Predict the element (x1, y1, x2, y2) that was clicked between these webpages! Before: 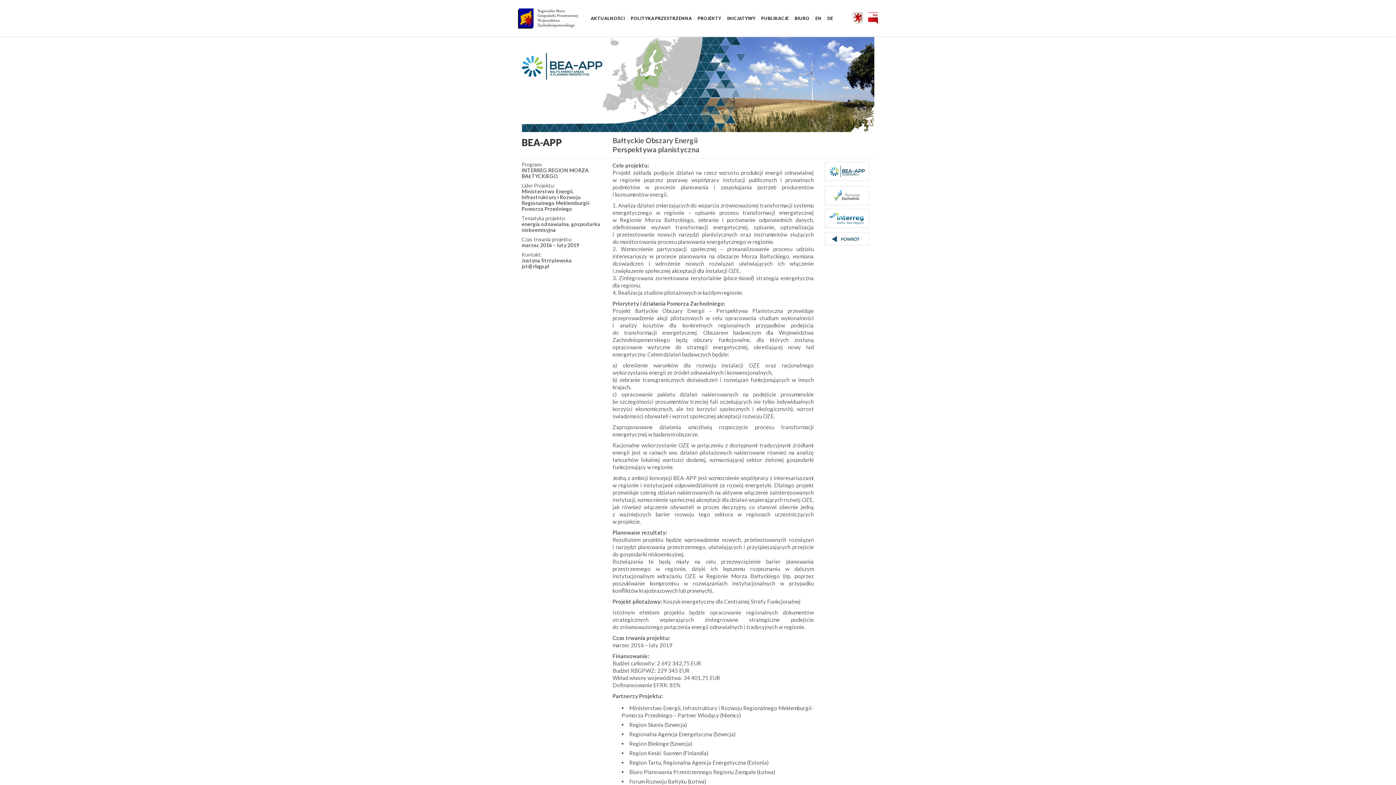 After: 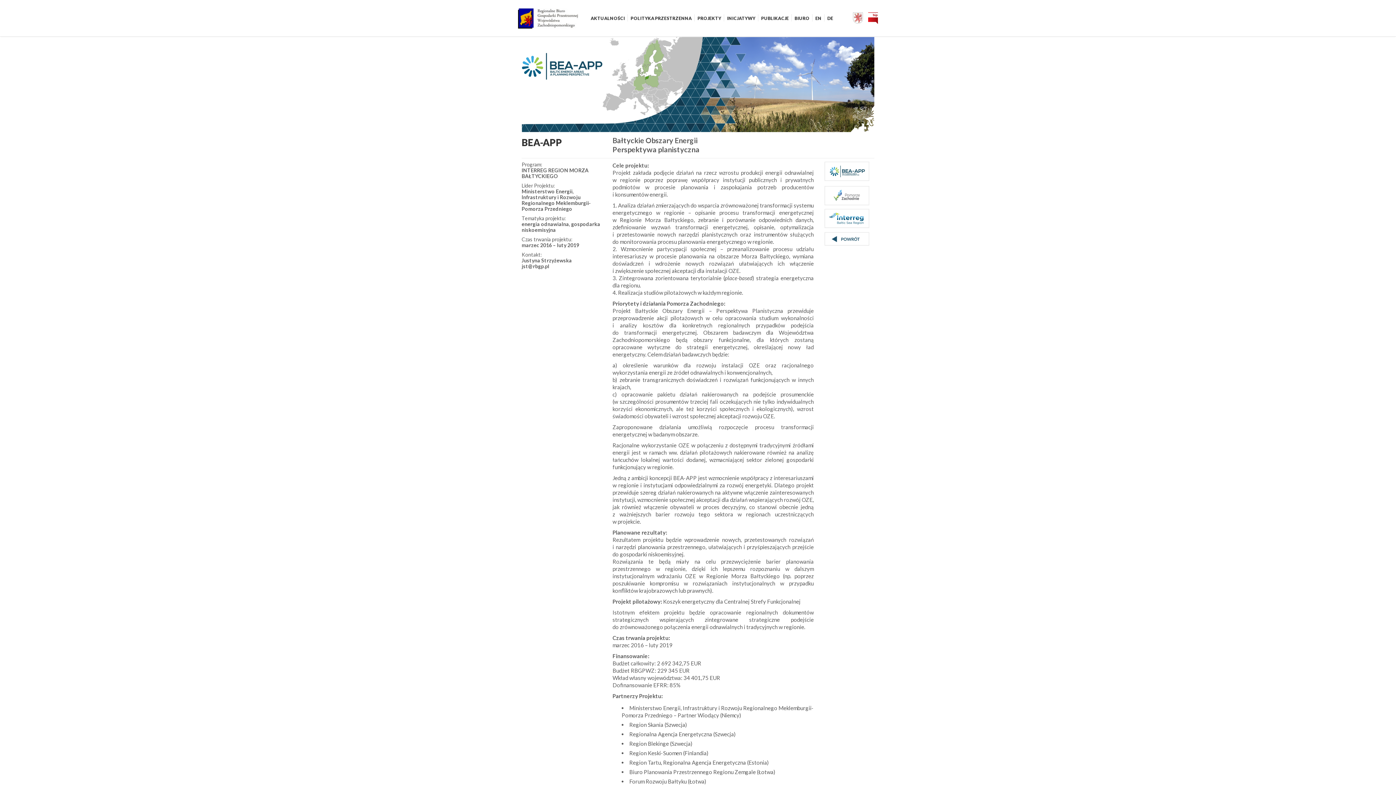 Action: bbox: (849, 0, 865, 45)